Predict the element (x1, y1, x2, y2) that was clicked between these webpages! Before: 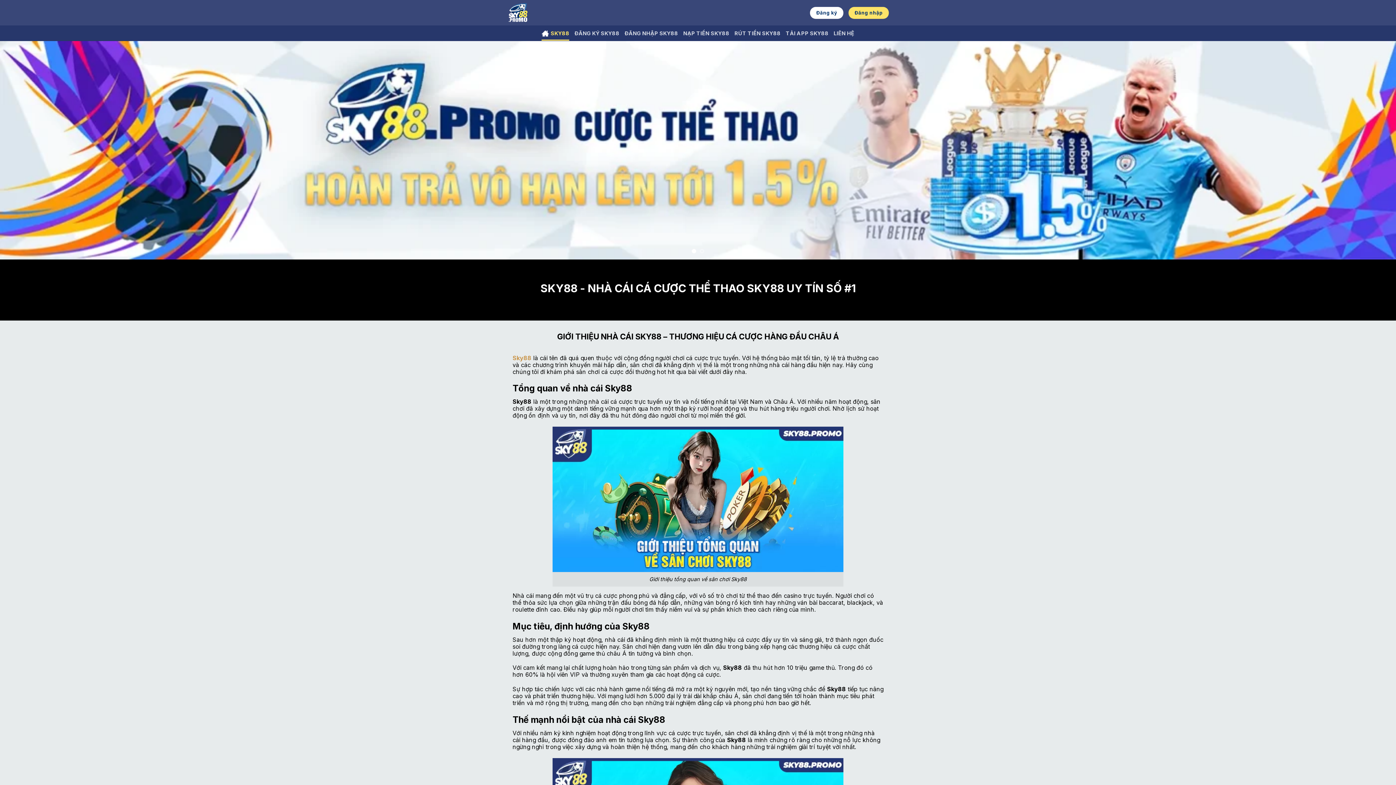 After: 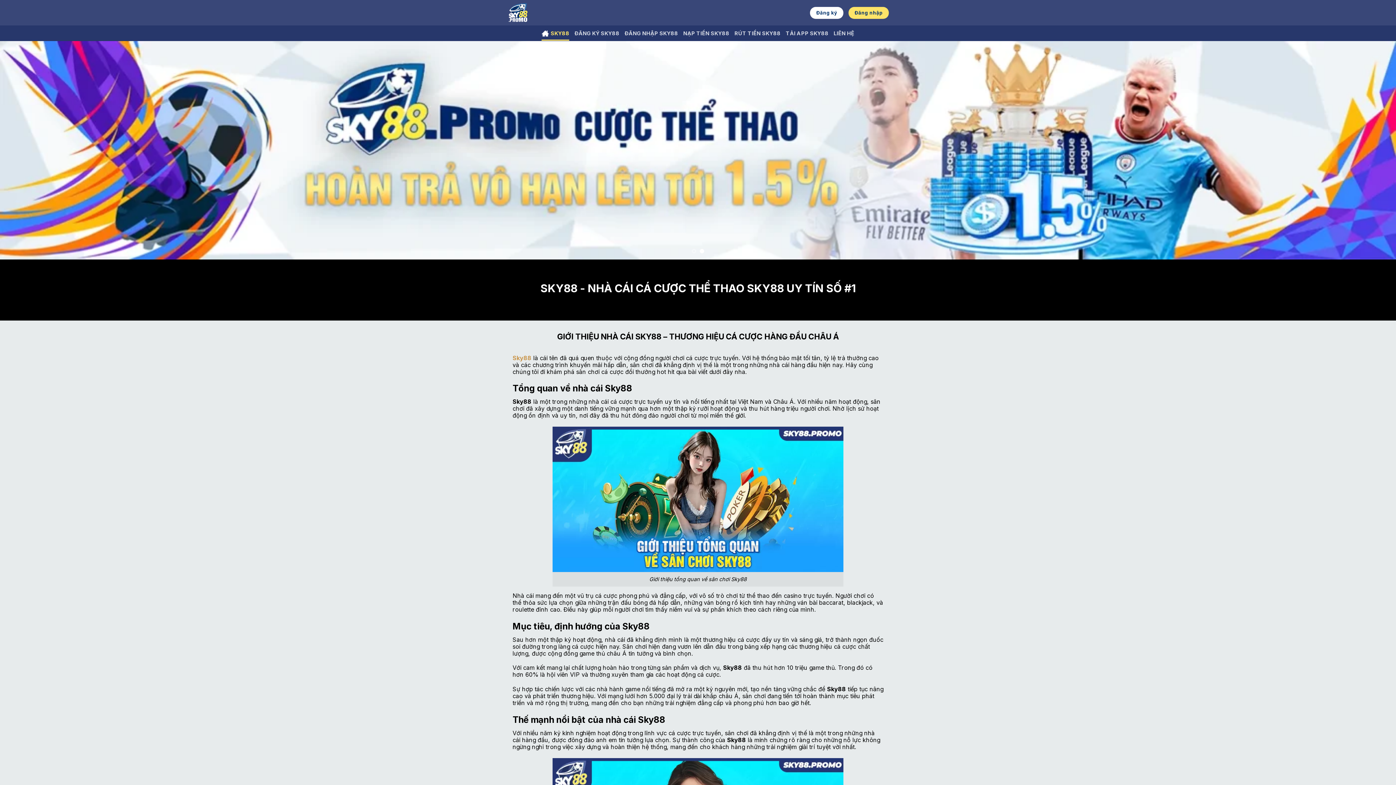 Action: bbox: (541, 26, 569, 40) label: SKY88